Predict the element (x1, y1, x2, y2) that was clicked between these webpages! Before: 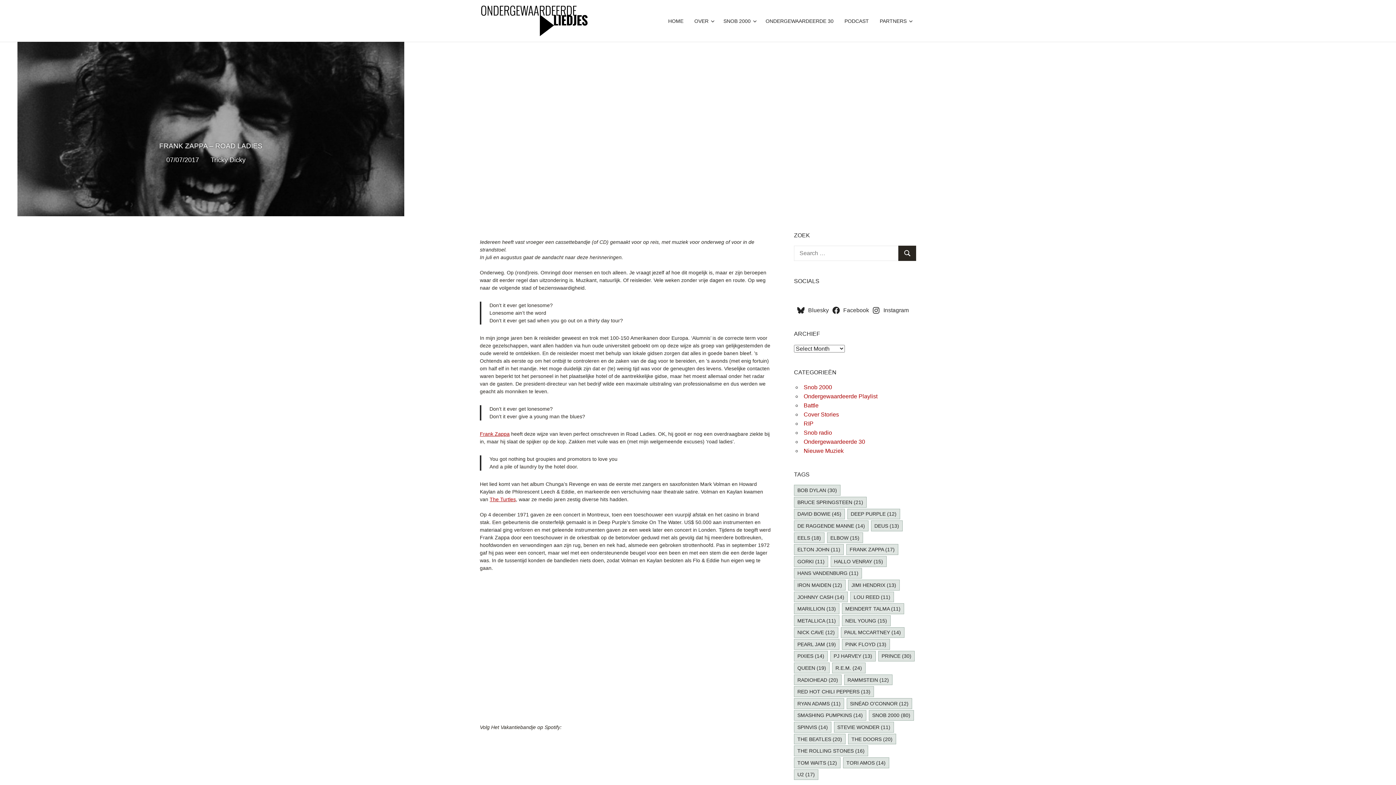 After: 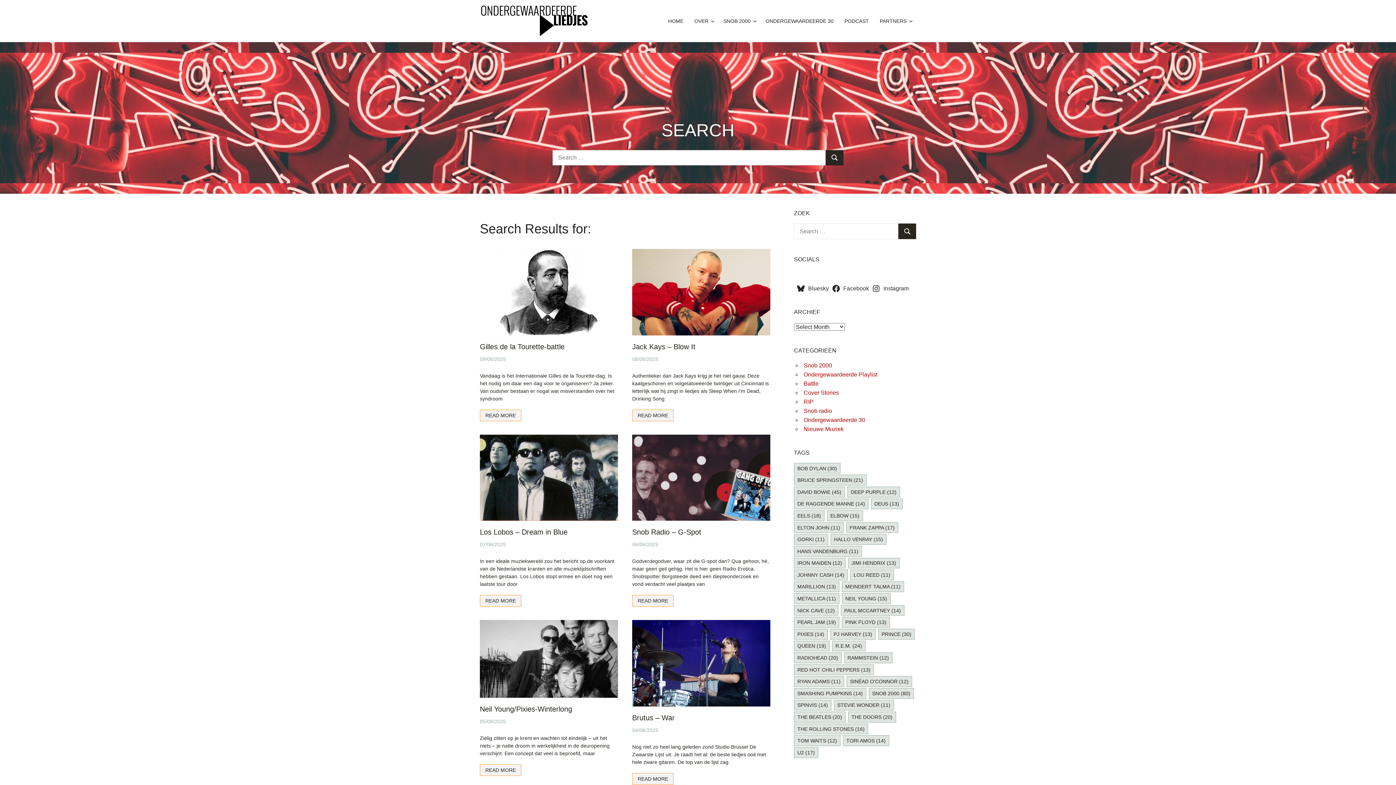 Action: label: SEARCH bbox: (898, 245, 916, 261)